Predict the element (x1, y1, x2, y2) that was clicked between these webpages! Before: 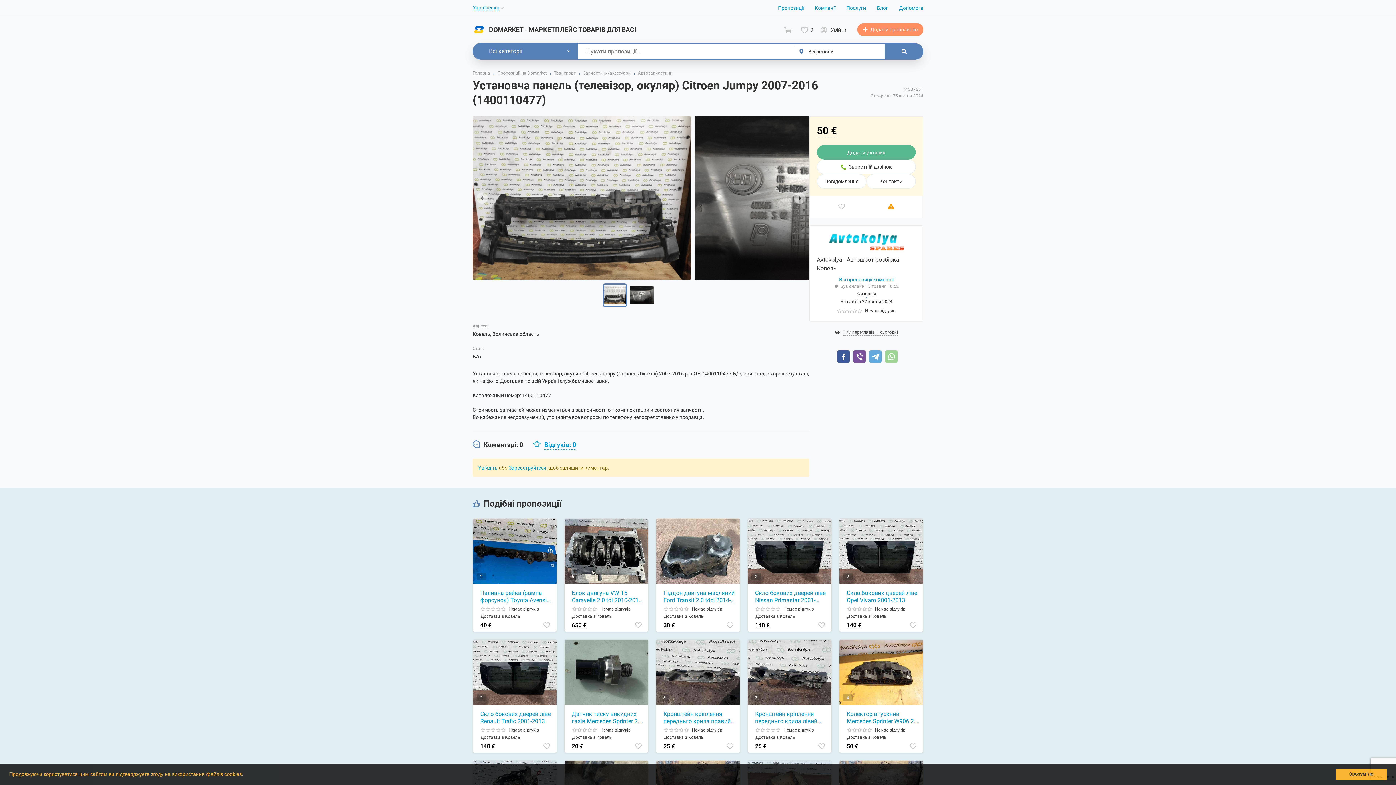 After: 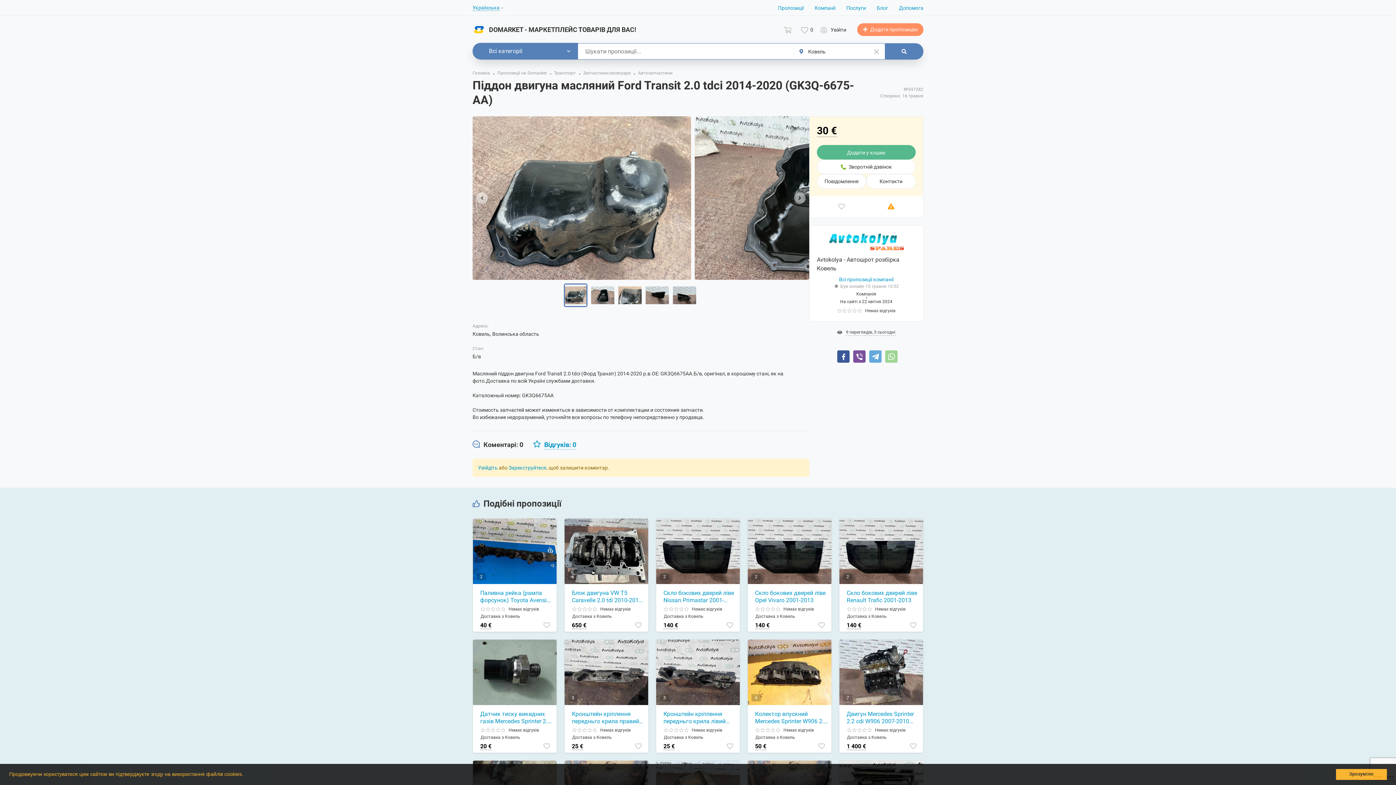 Action: bbox: (663, 589, 736, 604) label: Піддон двигуна масляний Ford Transit 2.0 tdci 2014-2020 (GK3Q-6675-AA)